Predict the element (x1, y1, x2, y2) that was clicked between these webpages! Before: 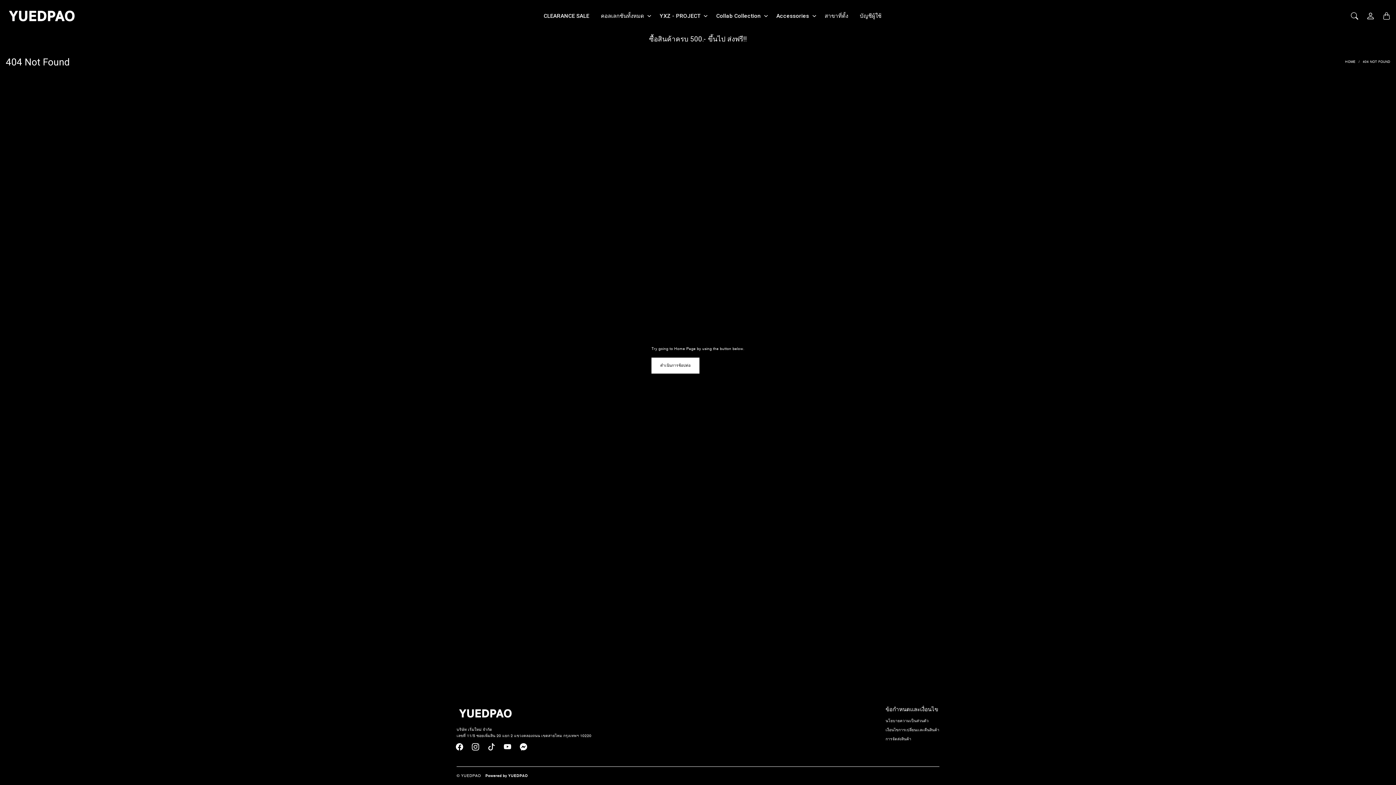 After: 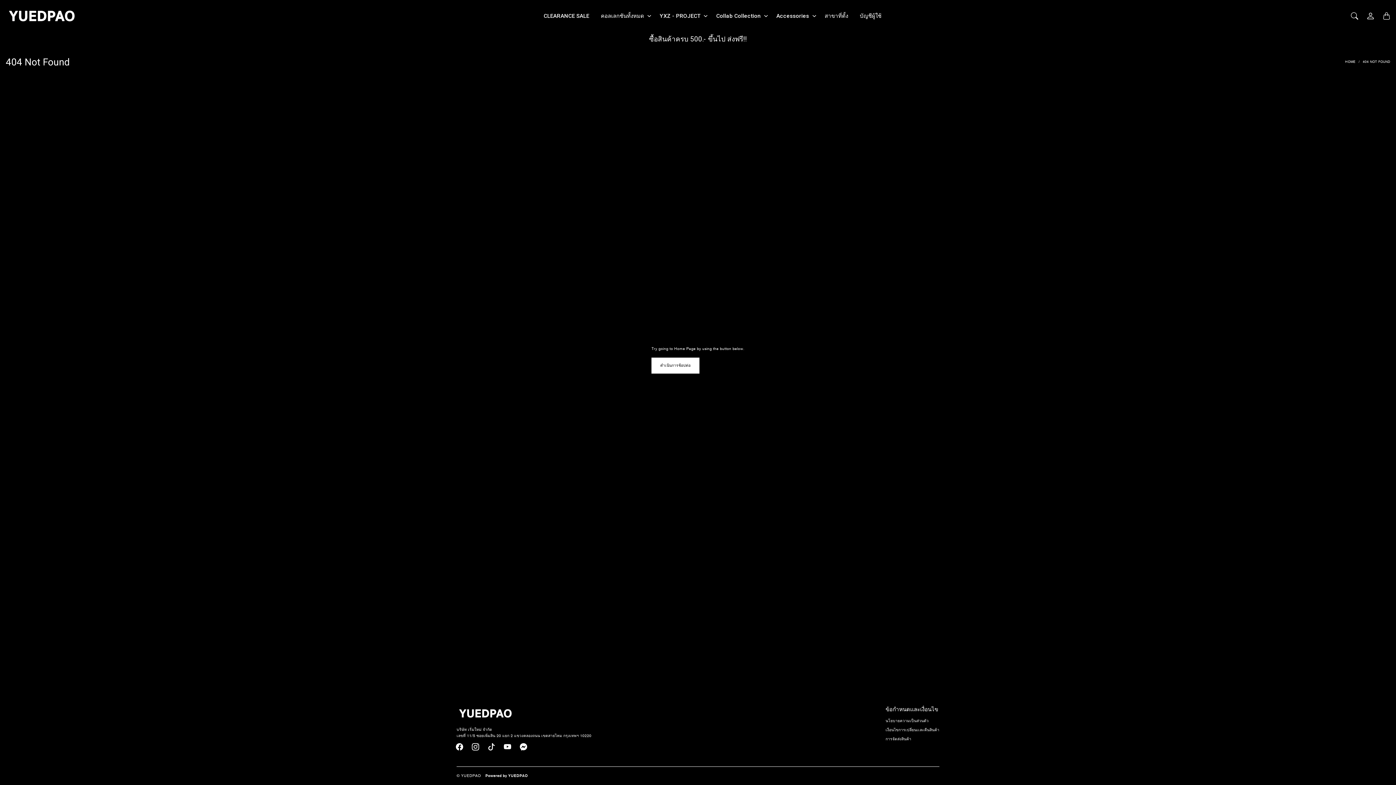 Action: label: Messenger bbox: (515, 739, 531, 755)